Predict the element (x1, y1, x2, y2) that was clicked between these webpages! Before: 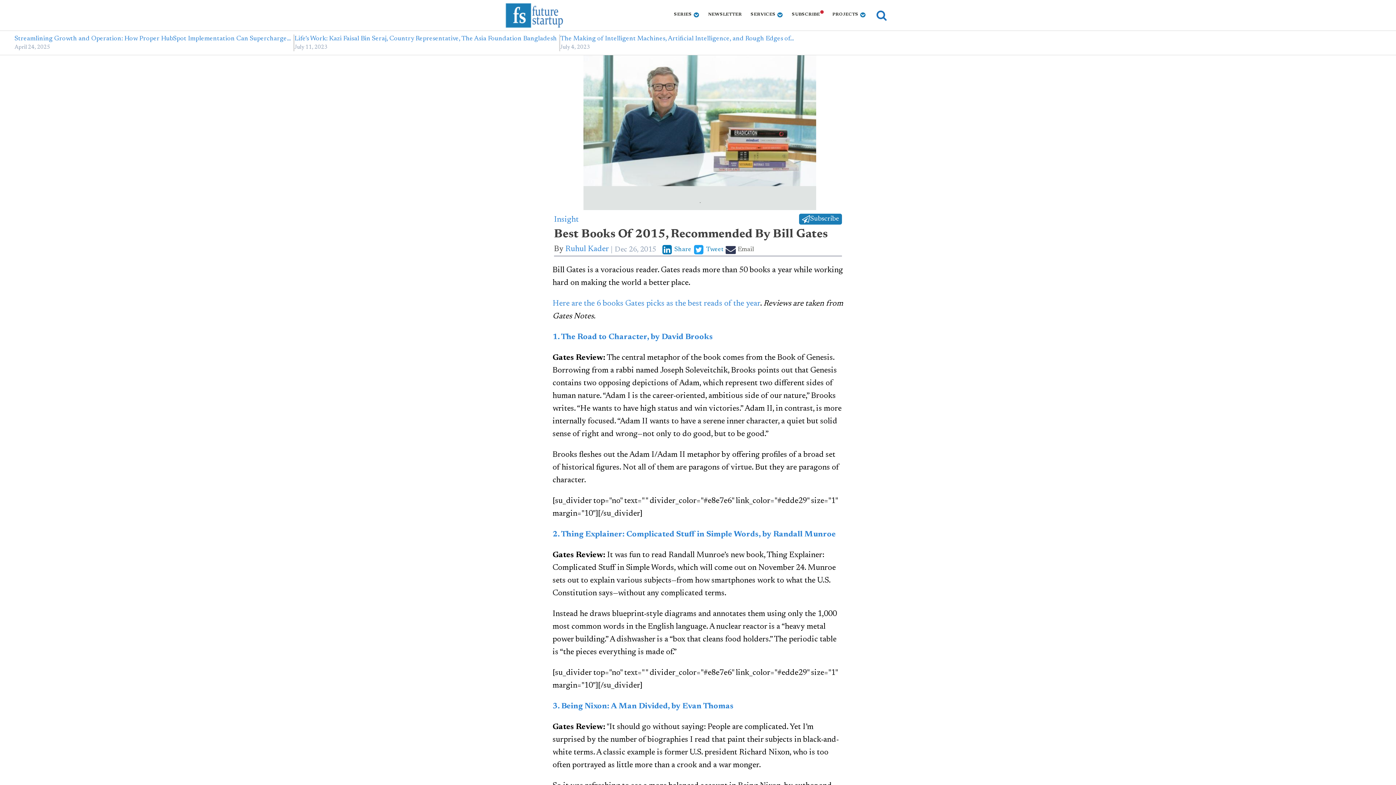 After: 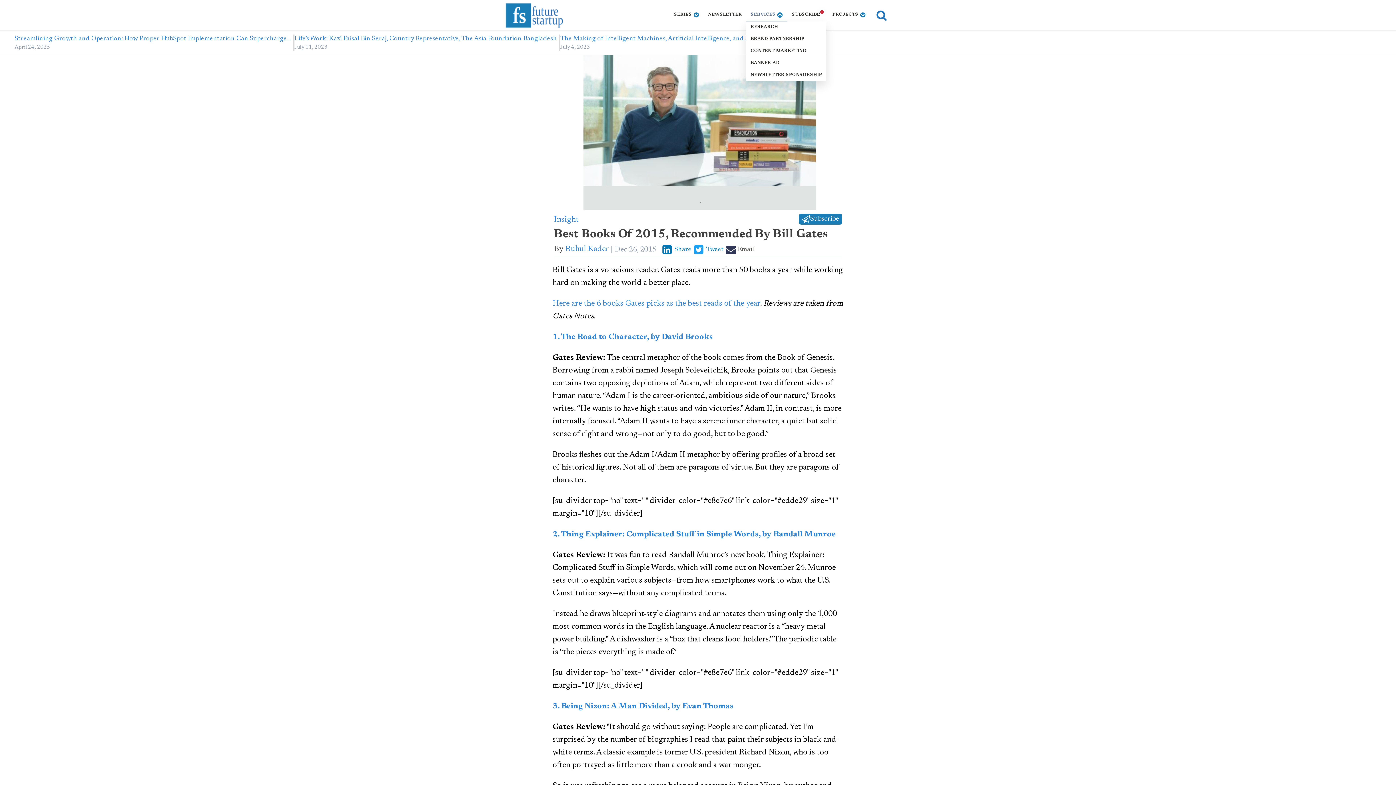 Action: bbox: (746, 8, 787, 21) label: SERVICES